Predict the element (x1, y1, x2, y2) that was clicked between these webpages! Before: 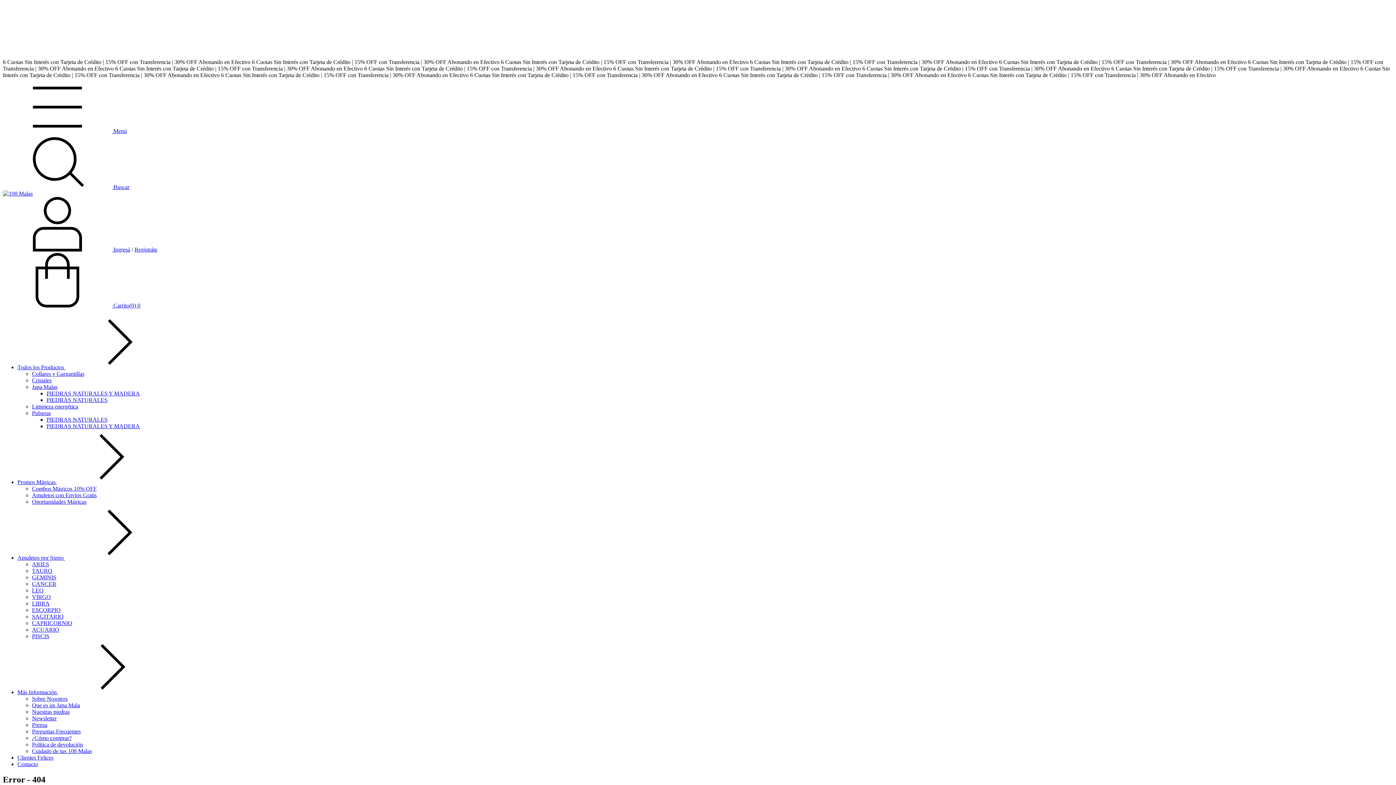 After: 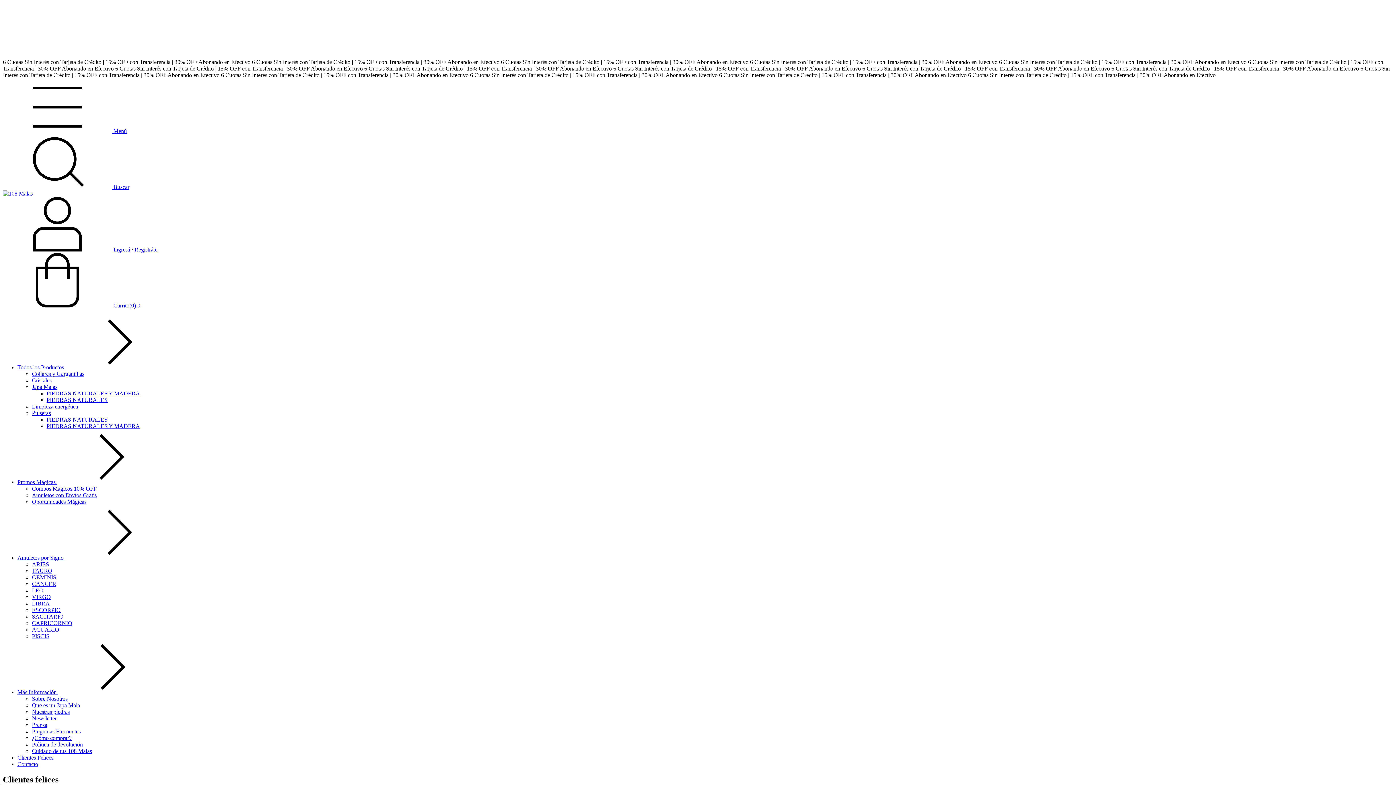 Action: bbox: (17, 754, 53, 761) label: Clientes Felices